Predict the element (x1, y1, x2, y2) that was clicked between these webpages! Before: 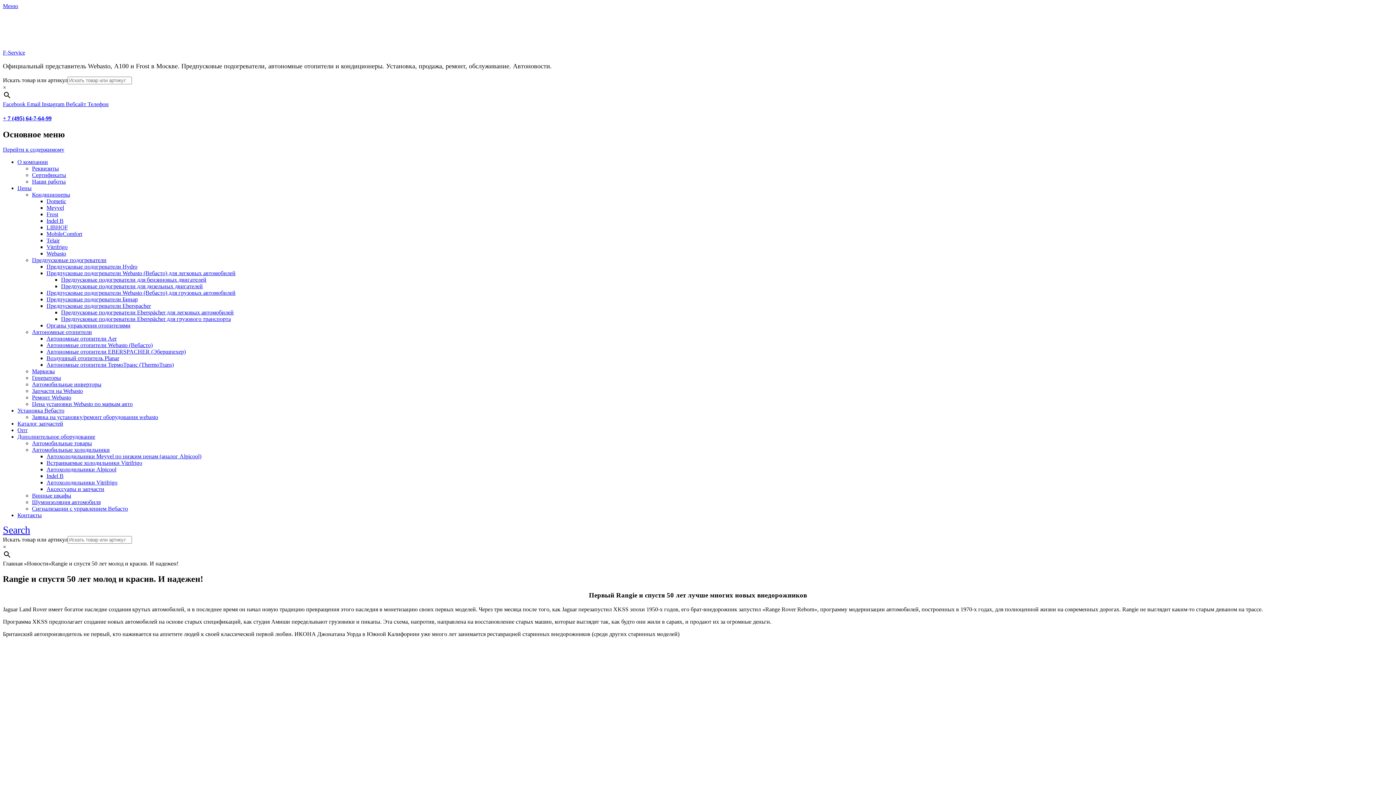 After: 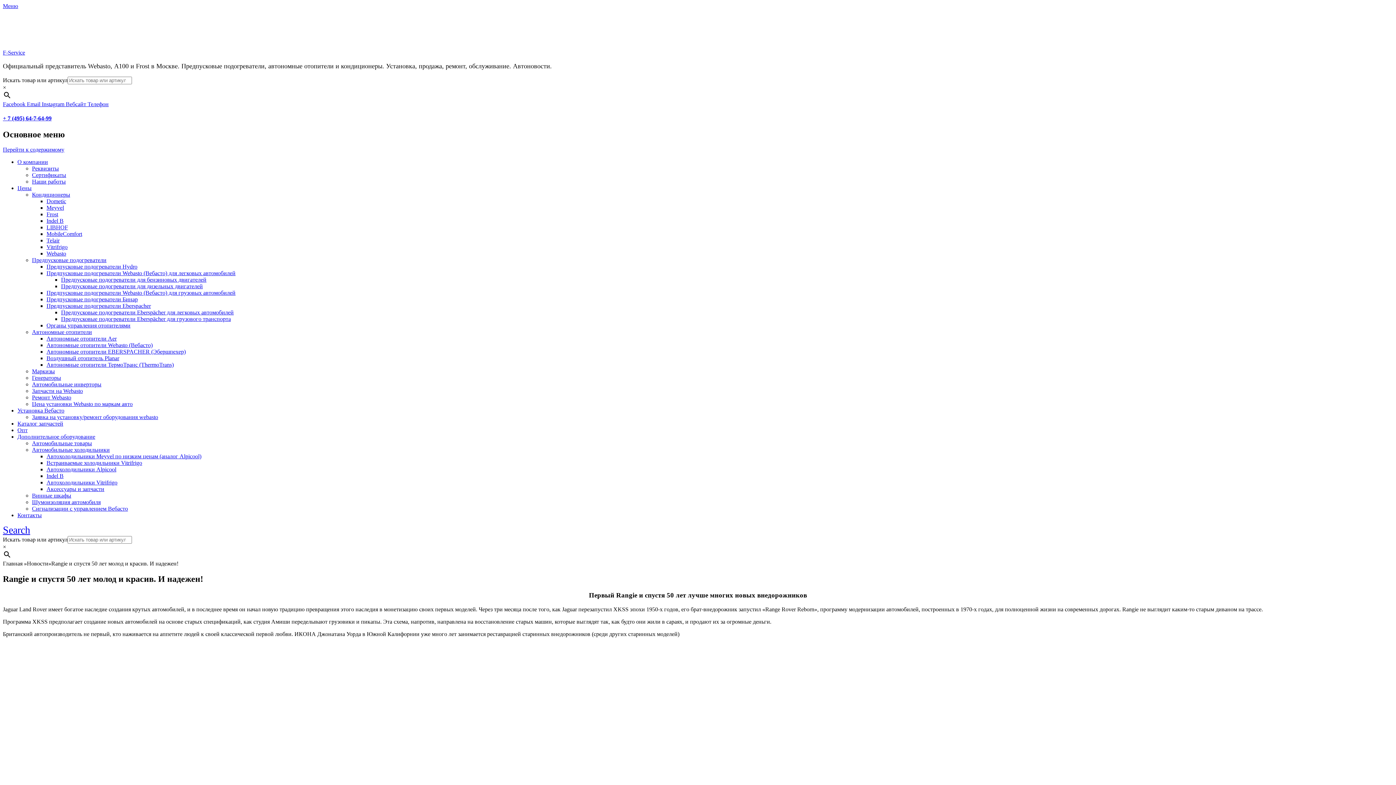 Action: bbox: (65, 101, 87, 107) label: Вебсайт 